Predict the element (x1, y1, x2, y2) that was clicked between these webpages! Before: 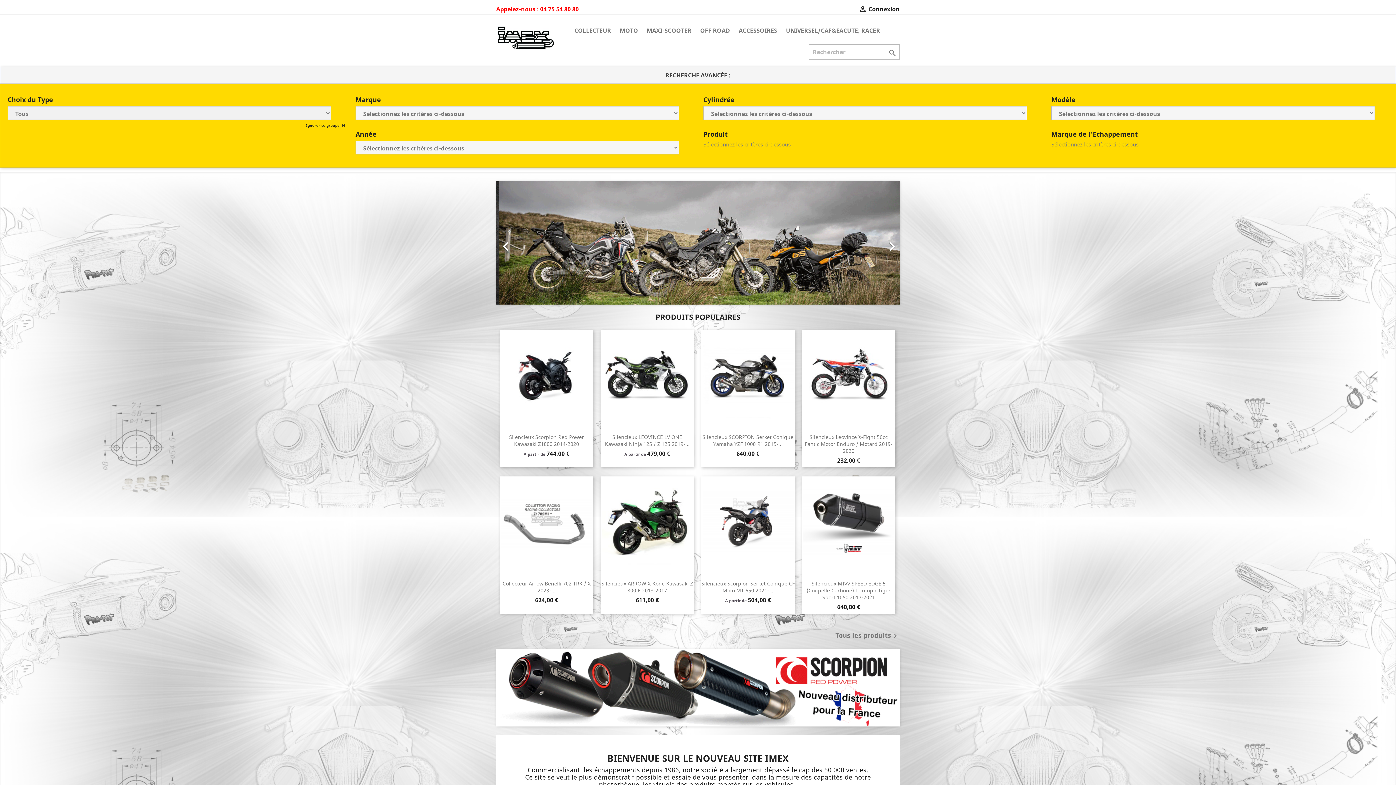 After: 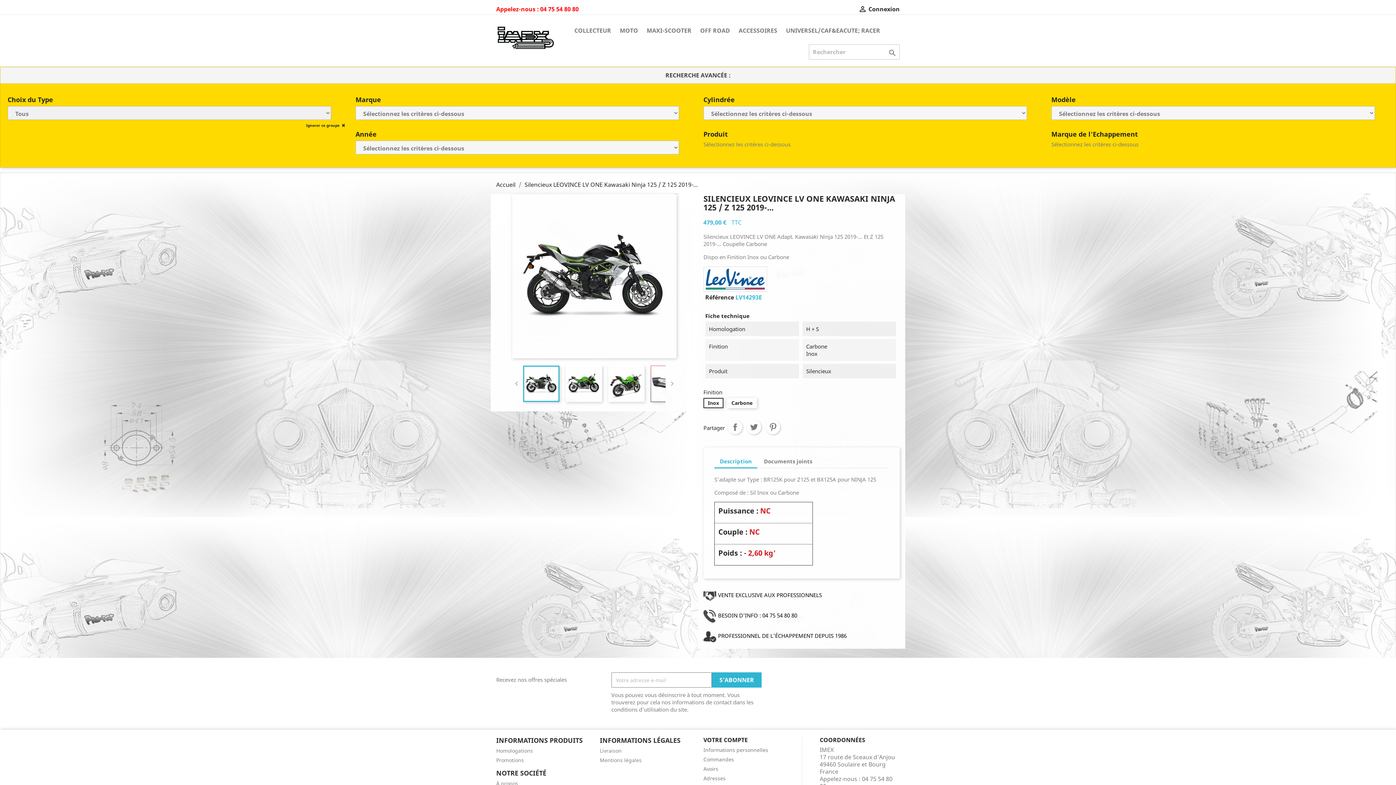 Action: bbox: (600, 330, 694, 421)